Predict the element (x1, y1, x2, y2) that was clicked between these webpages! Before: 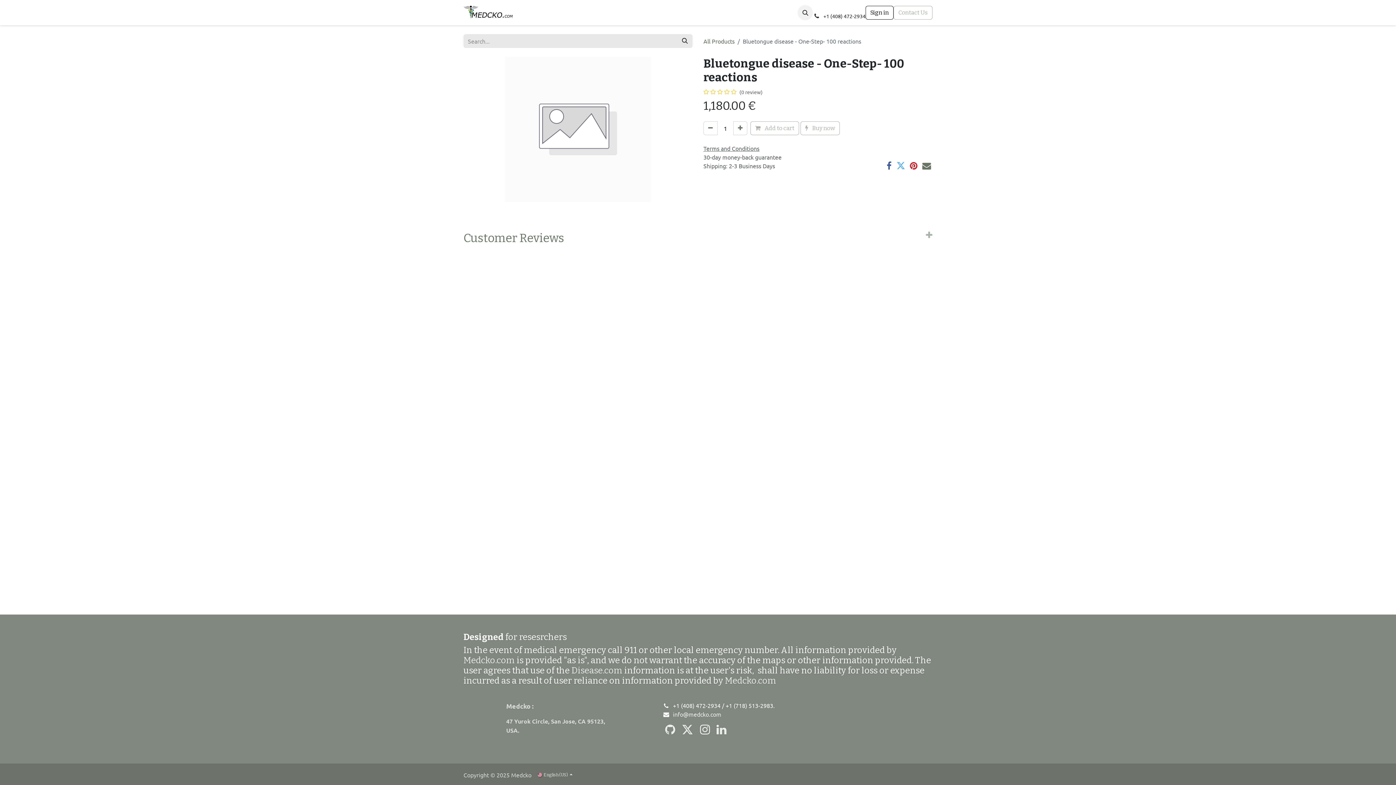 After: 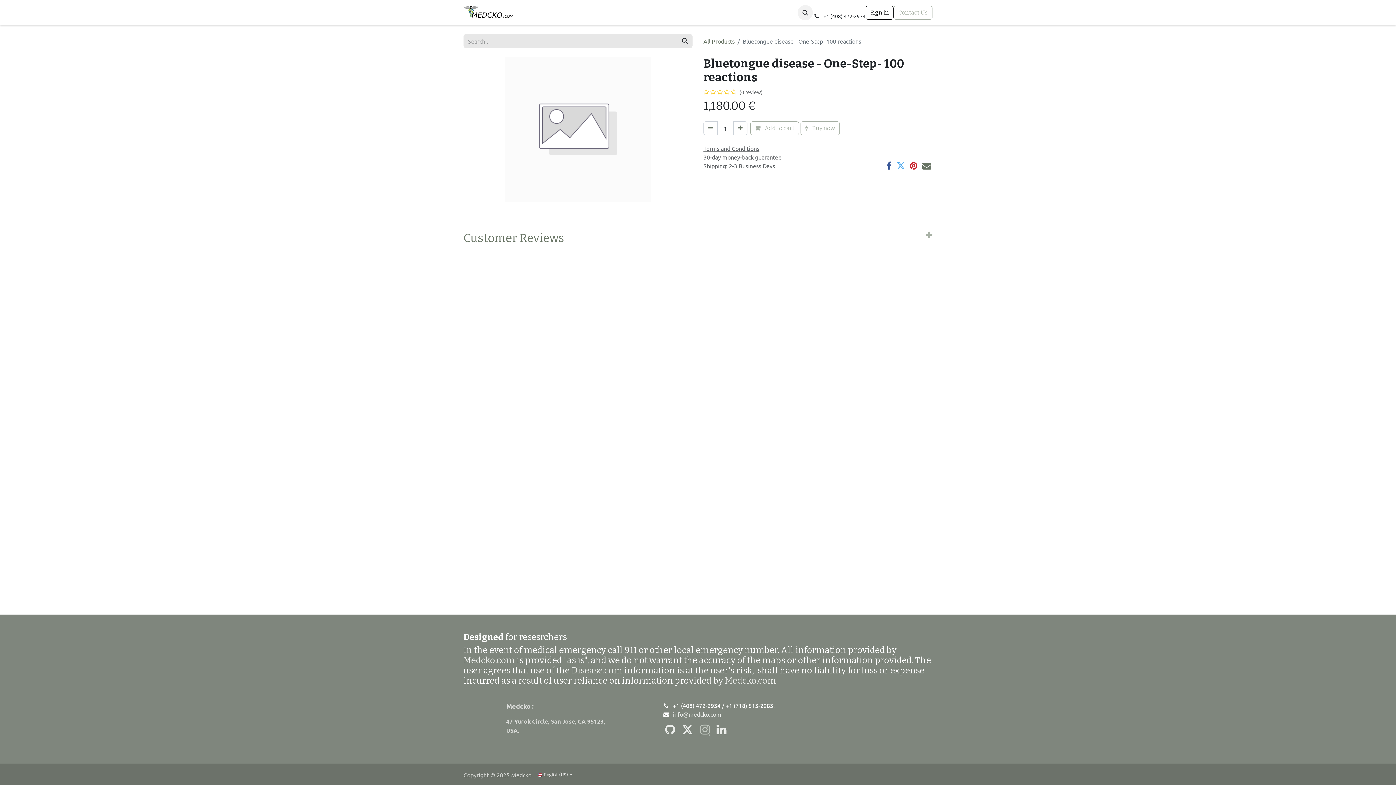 Action: bbox: (698, 723, 711, 737)